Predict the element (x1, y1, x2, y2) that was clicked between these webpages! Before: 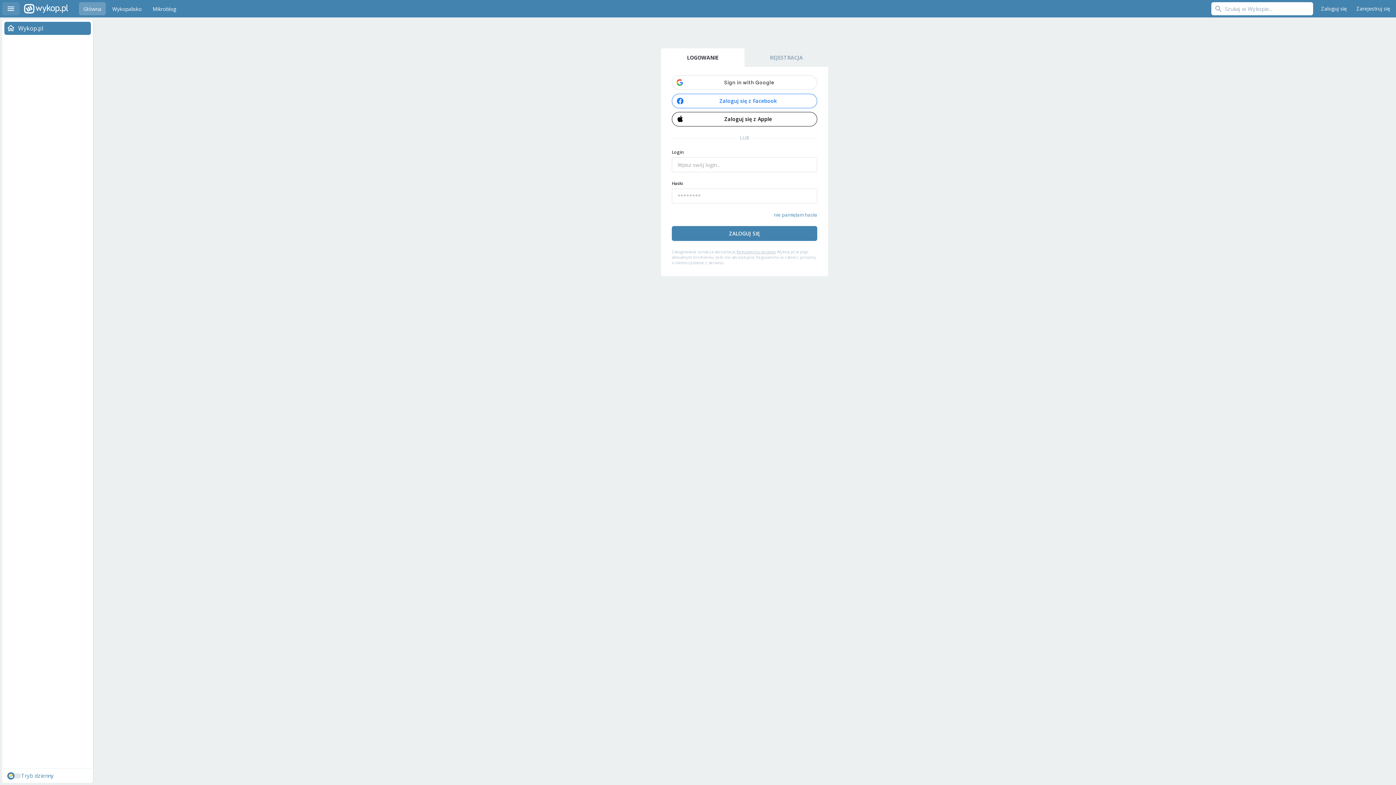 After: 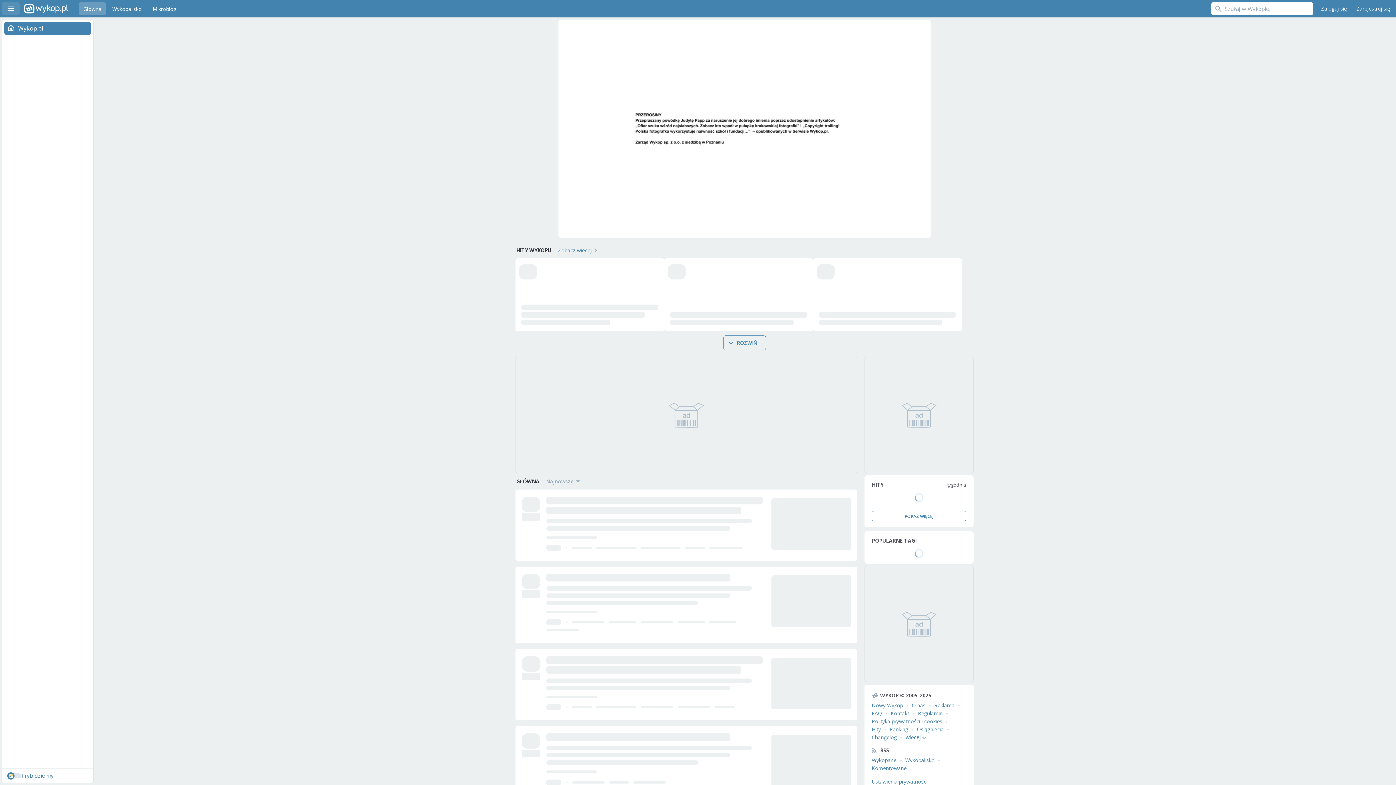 Action: label: Wykop.pl bbox: (24, 0, 68, 17)